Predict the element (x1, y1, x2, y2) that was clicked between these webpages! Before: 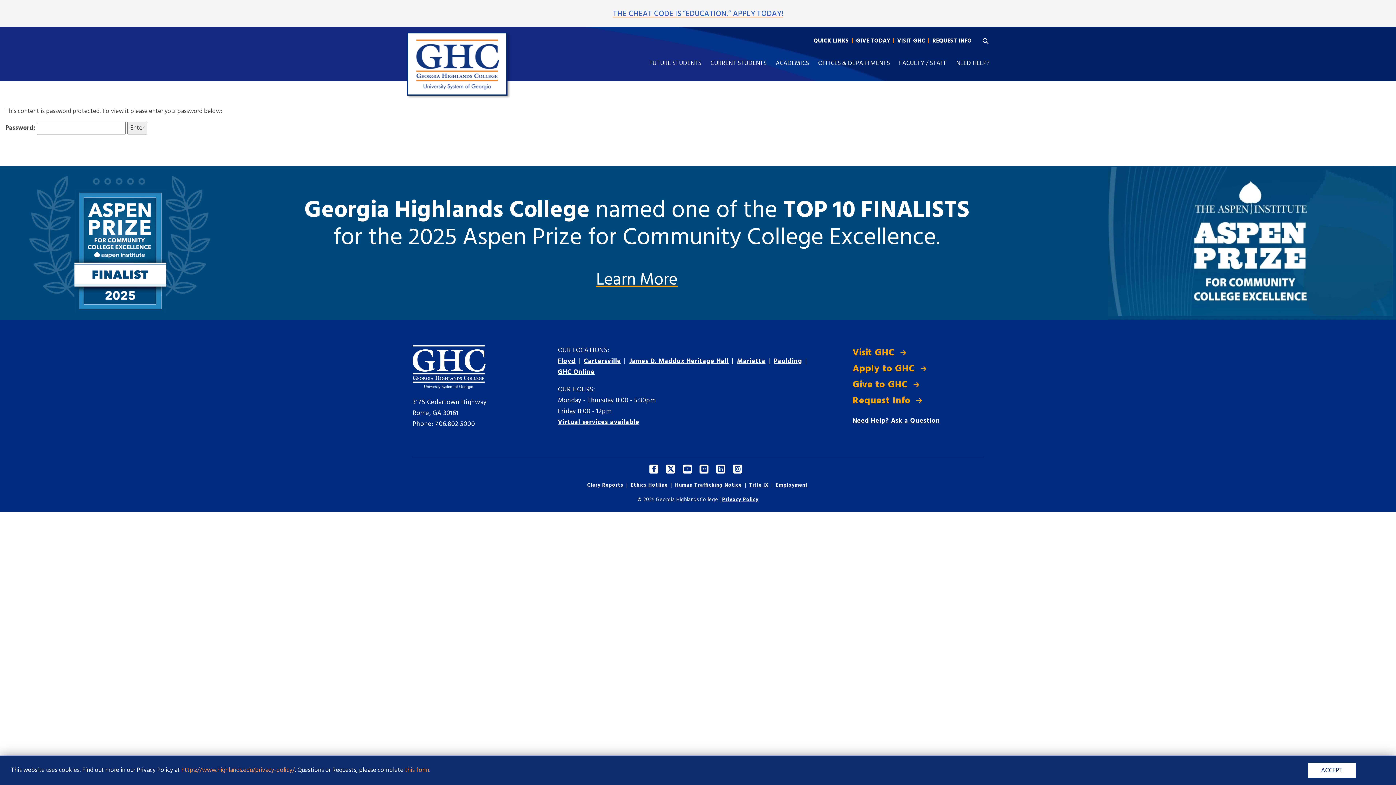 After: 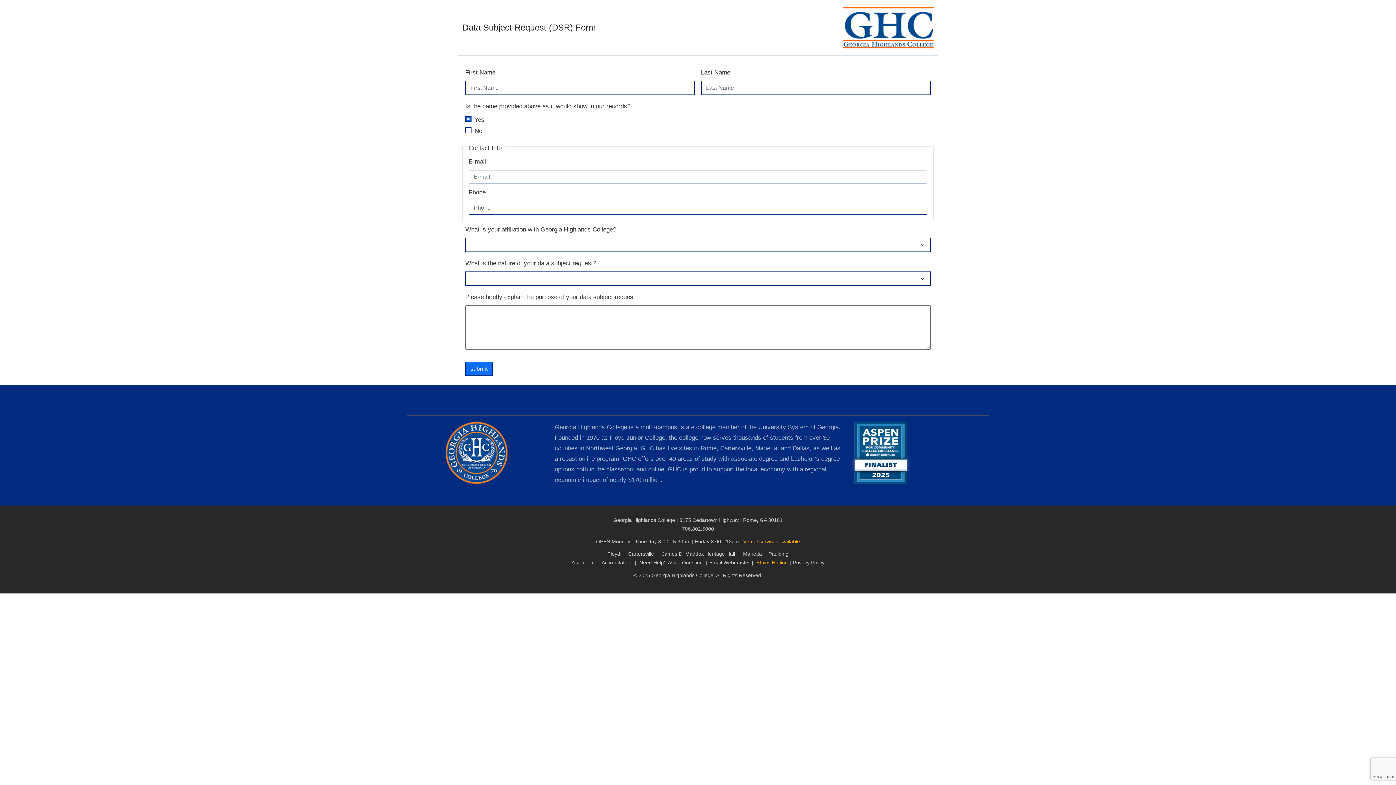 Action: bbox: (405, 765, 429, 775) label: this form